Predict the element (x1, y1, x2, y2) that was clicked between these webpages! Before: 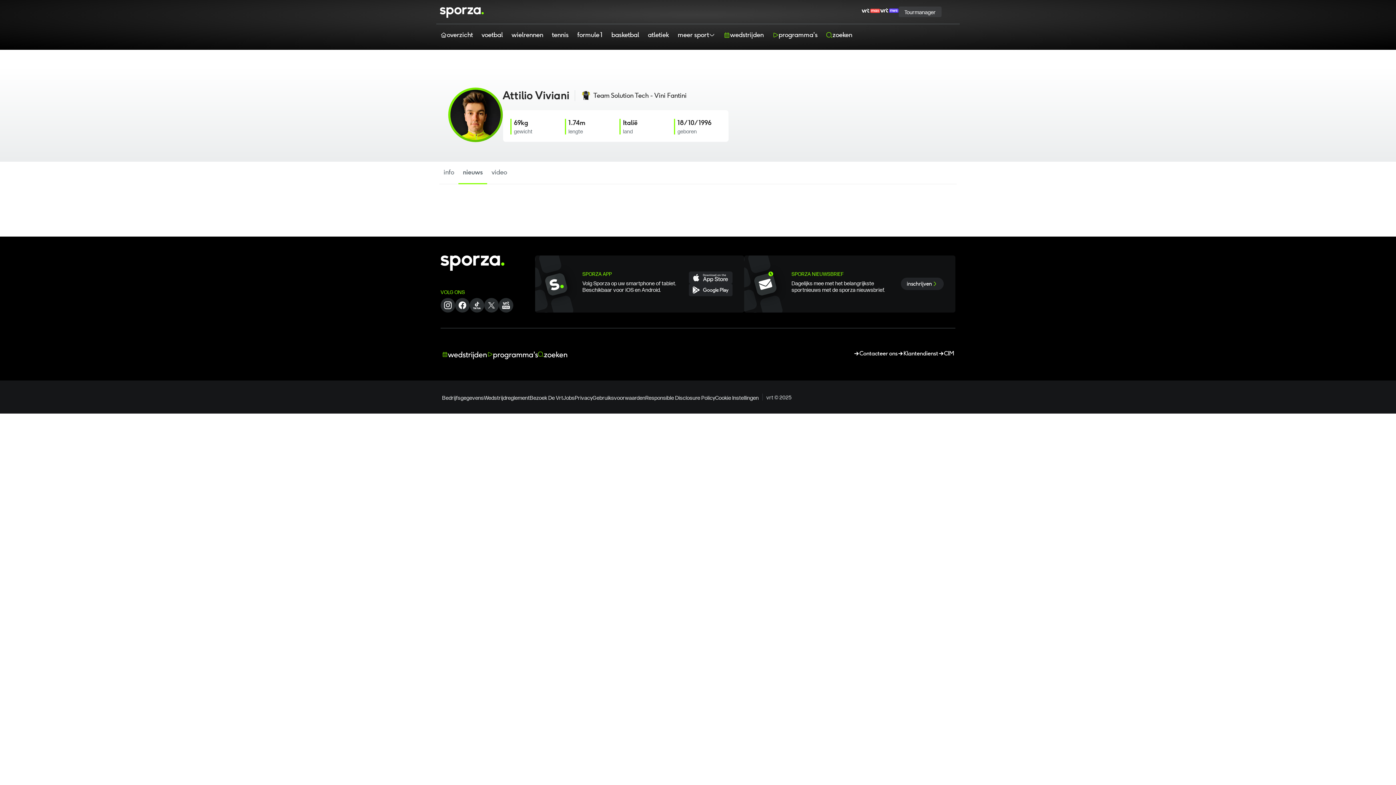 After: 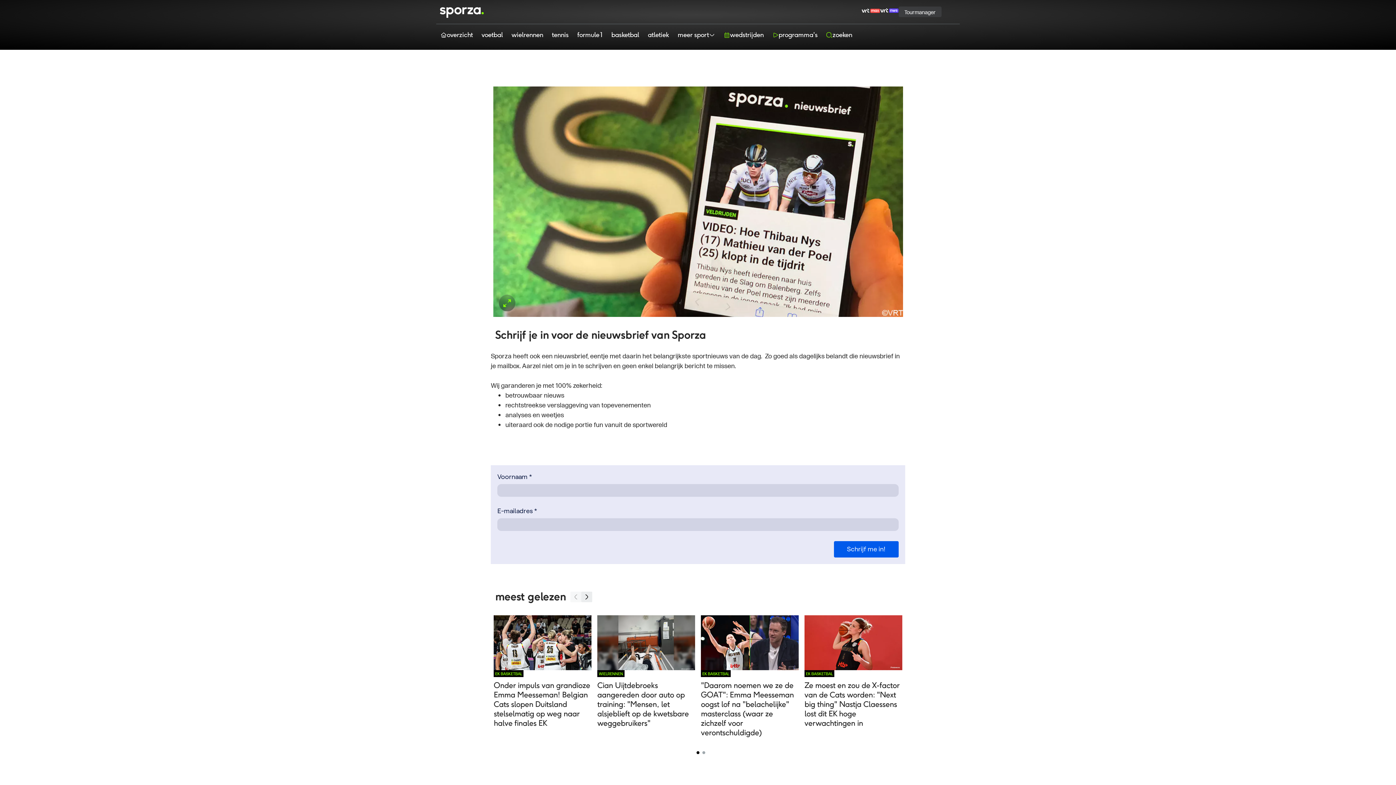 Action: label: inschrijven bbox: (901, 277, 944, 290)